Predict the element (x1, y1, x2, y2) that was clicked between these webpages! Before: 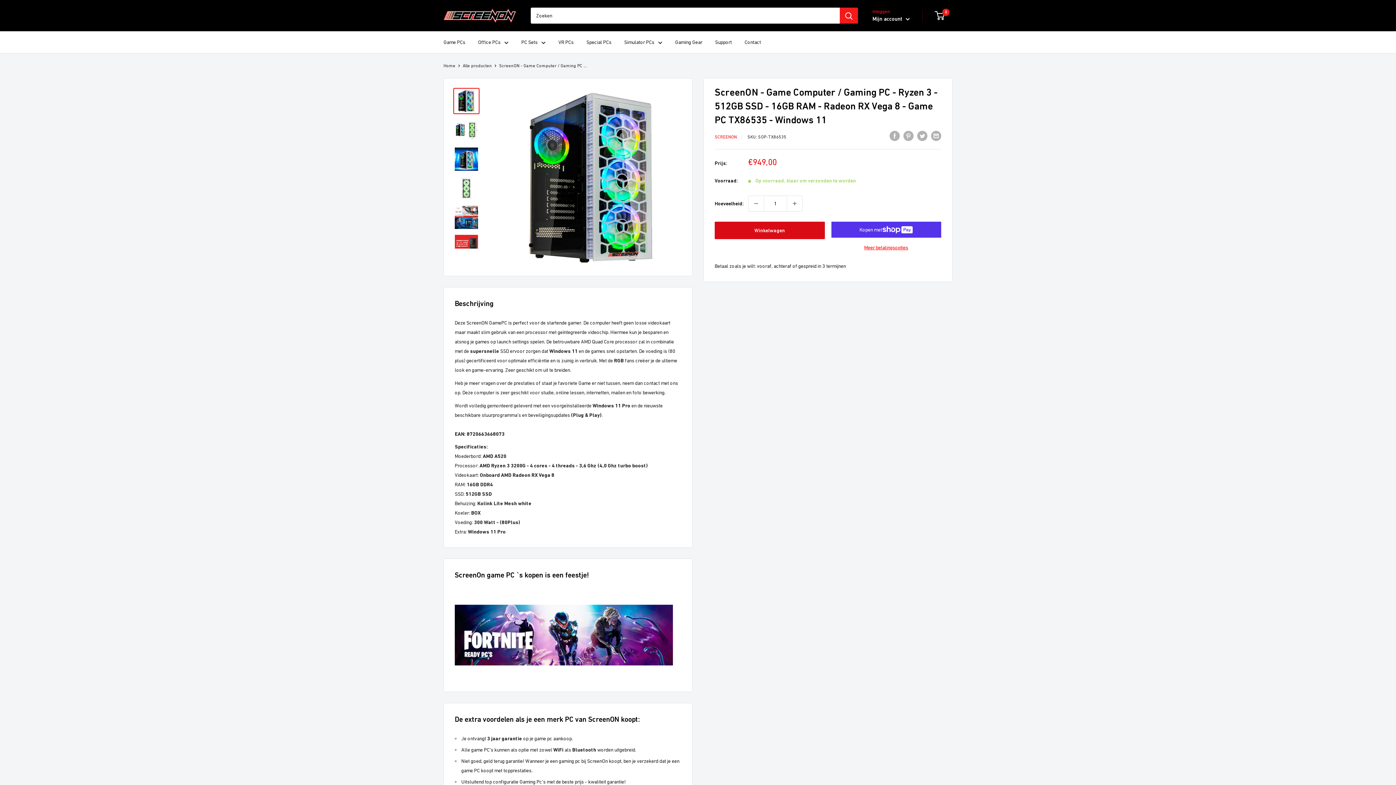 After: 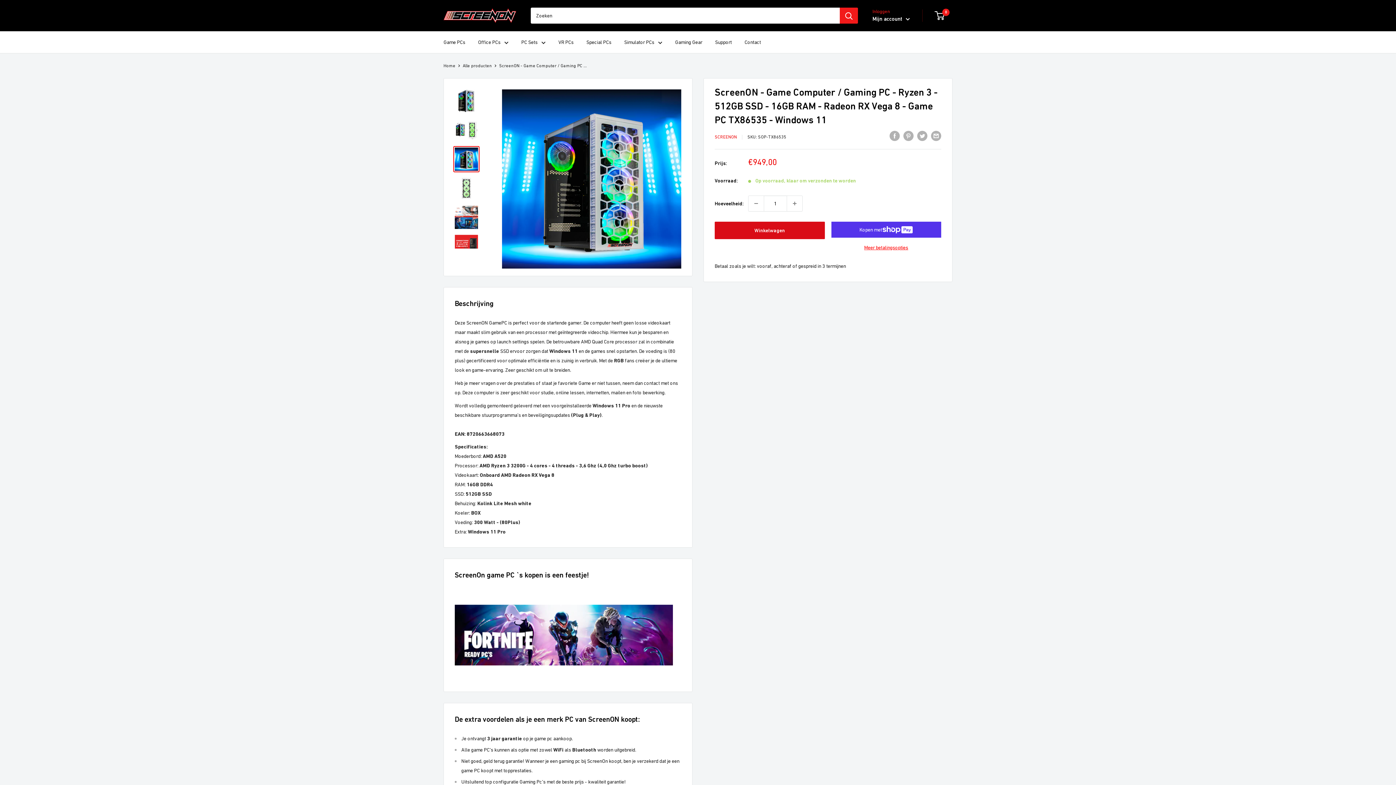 Action: bbox: (453, 146, 479, 172)